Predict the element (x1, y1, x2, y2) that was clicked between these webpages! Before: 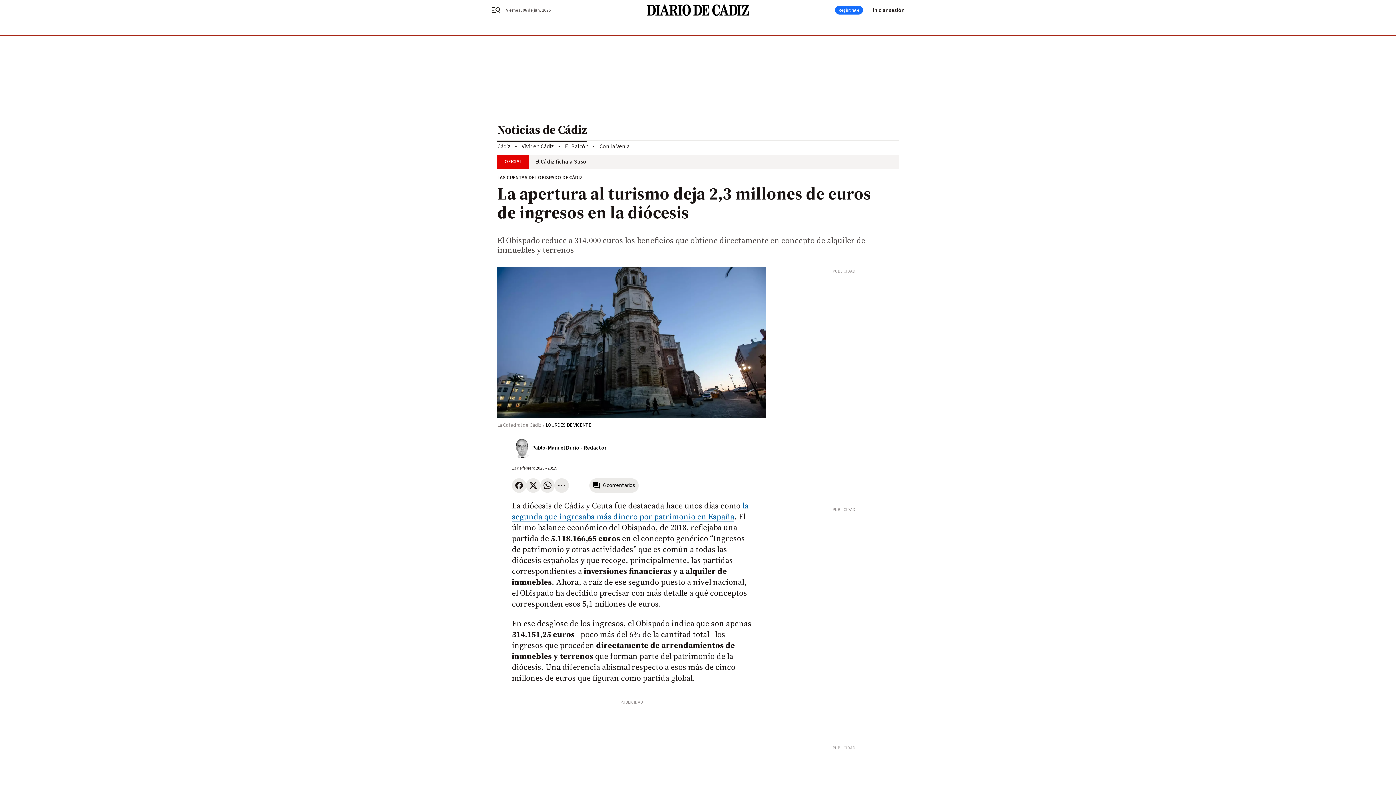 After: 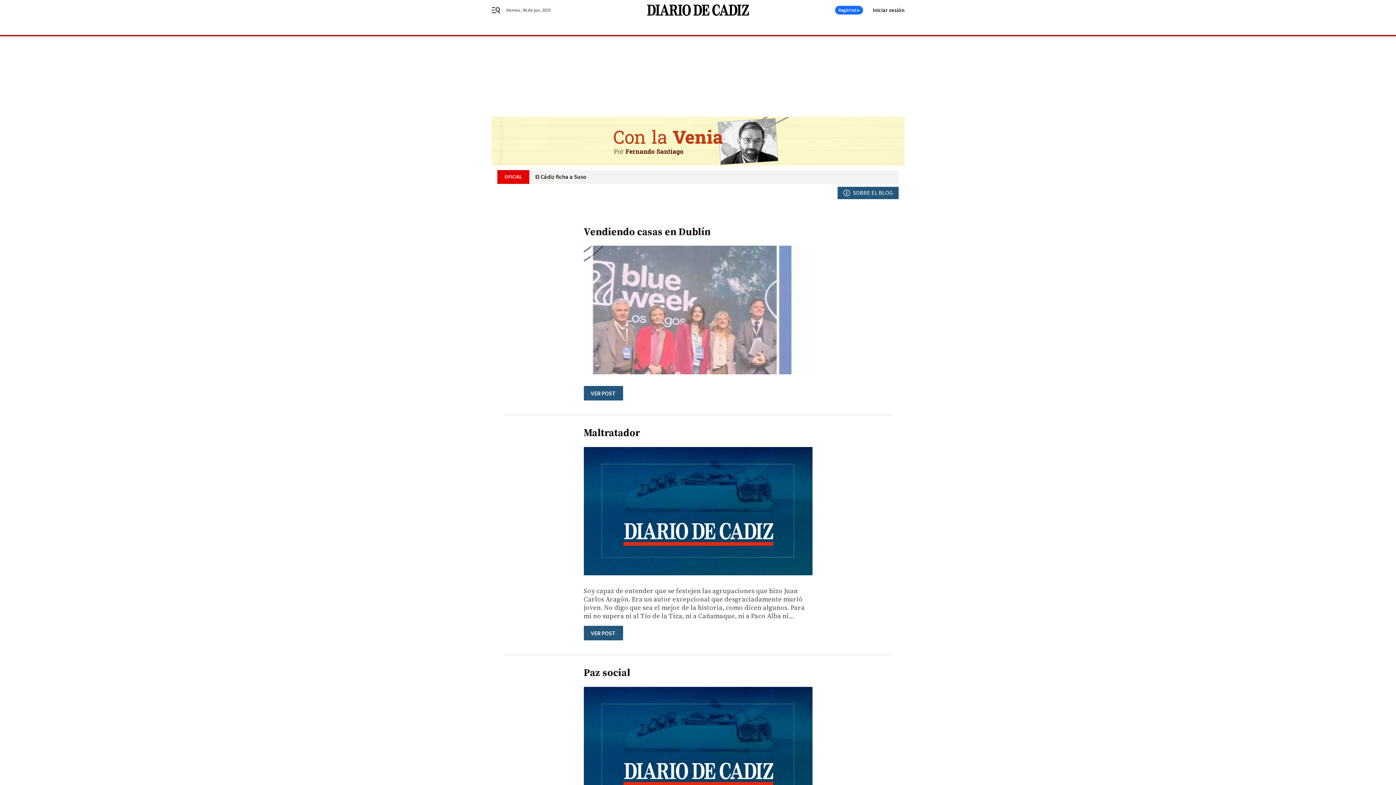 Action: label: Con la Venia bbox: (599, 142, 629, 150)